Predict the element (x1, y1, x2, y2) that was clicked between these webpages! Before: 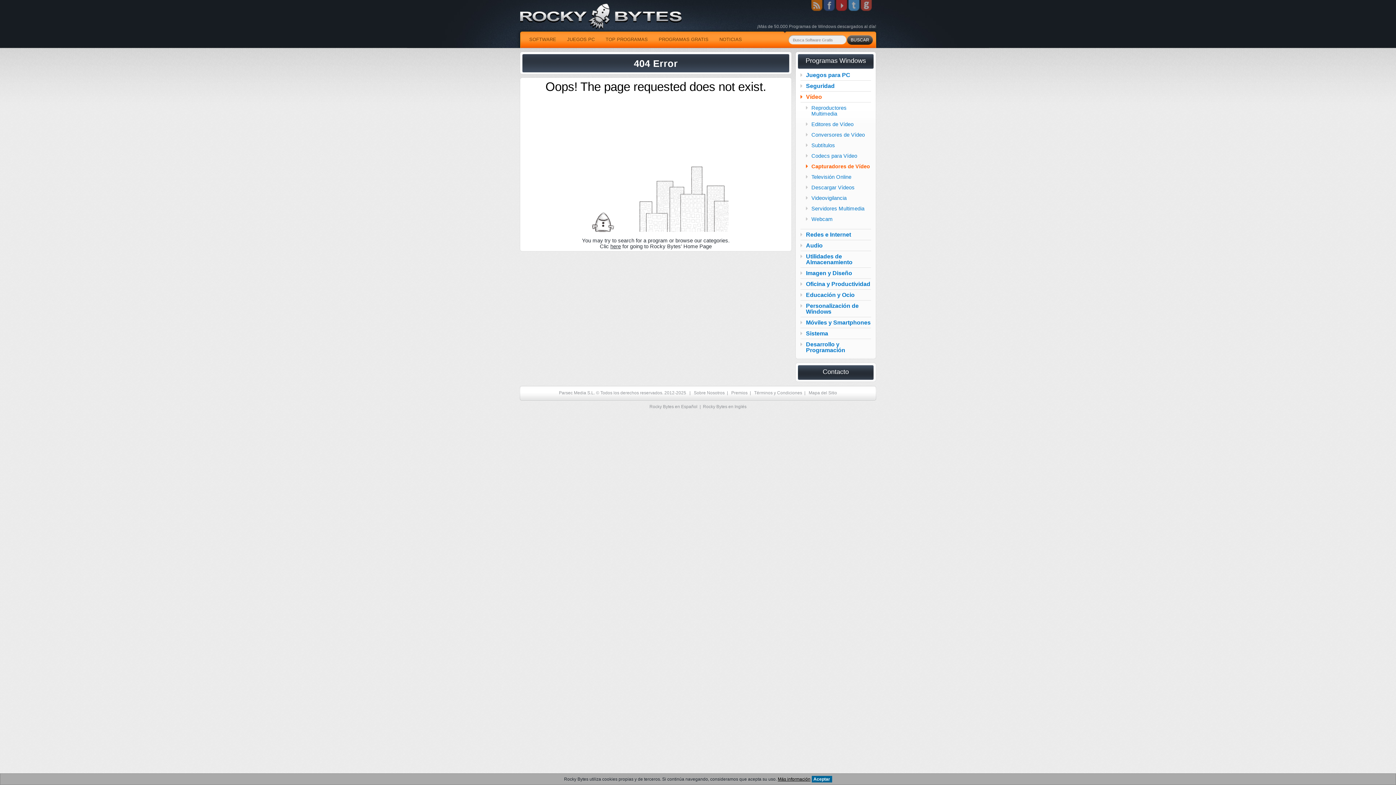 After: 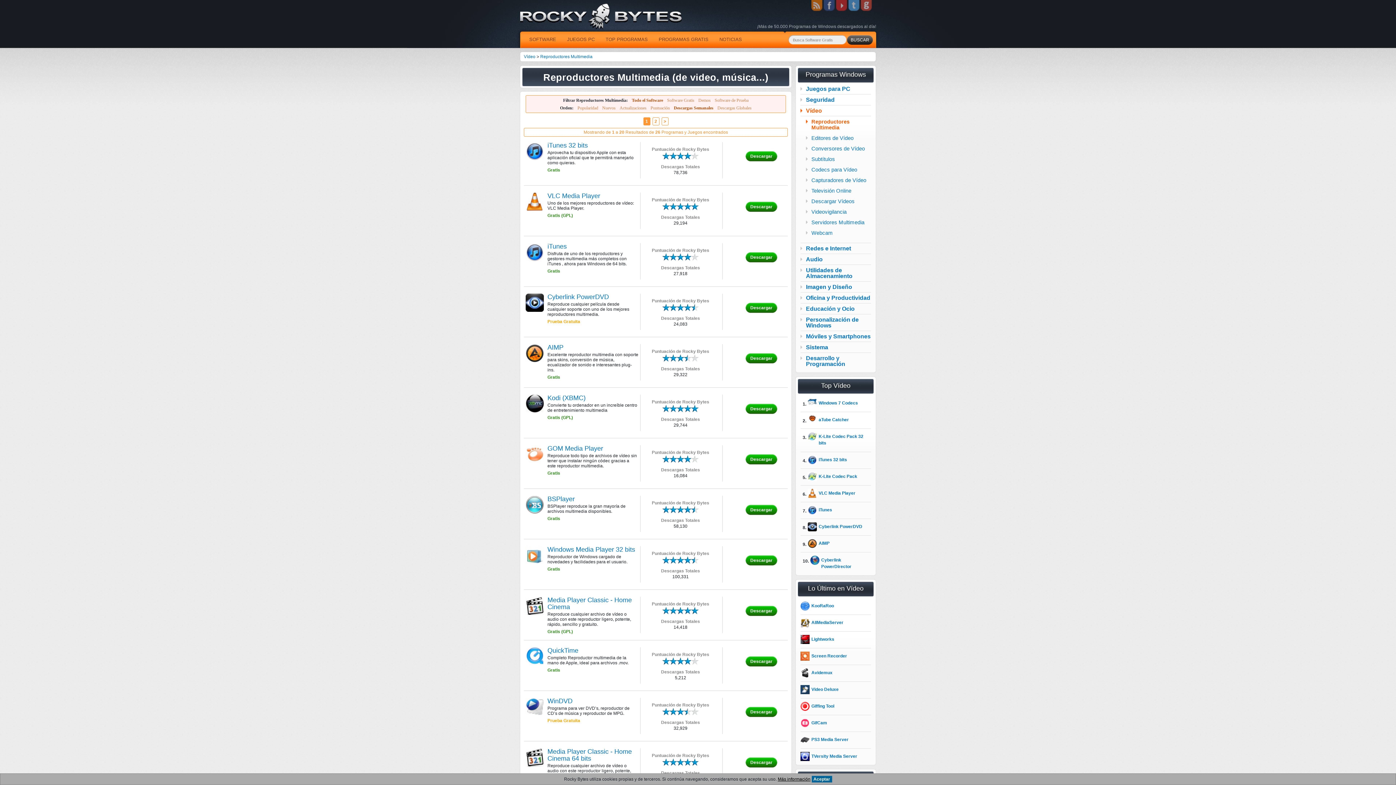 Action: label: Reproductores Multimedia bbox: (811, 105, 846, 116)